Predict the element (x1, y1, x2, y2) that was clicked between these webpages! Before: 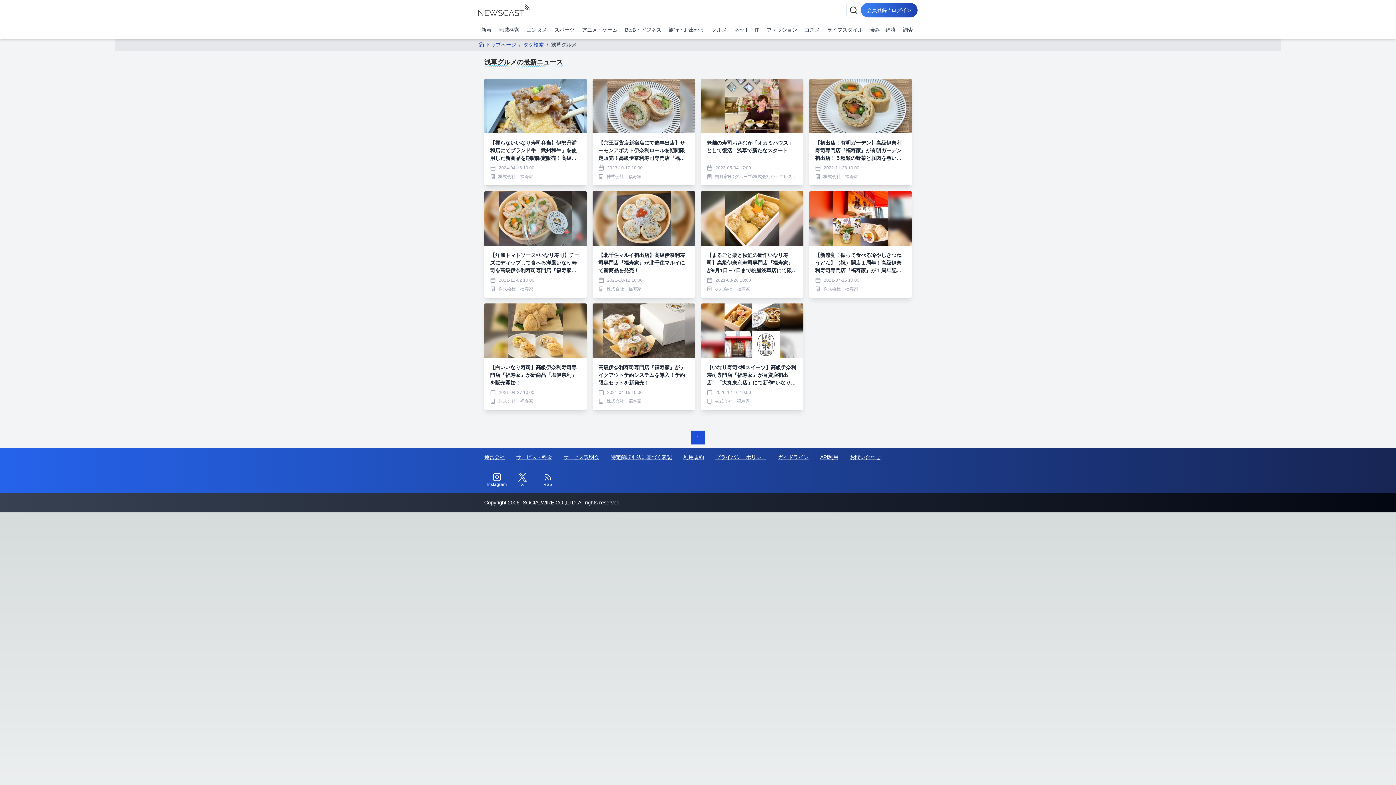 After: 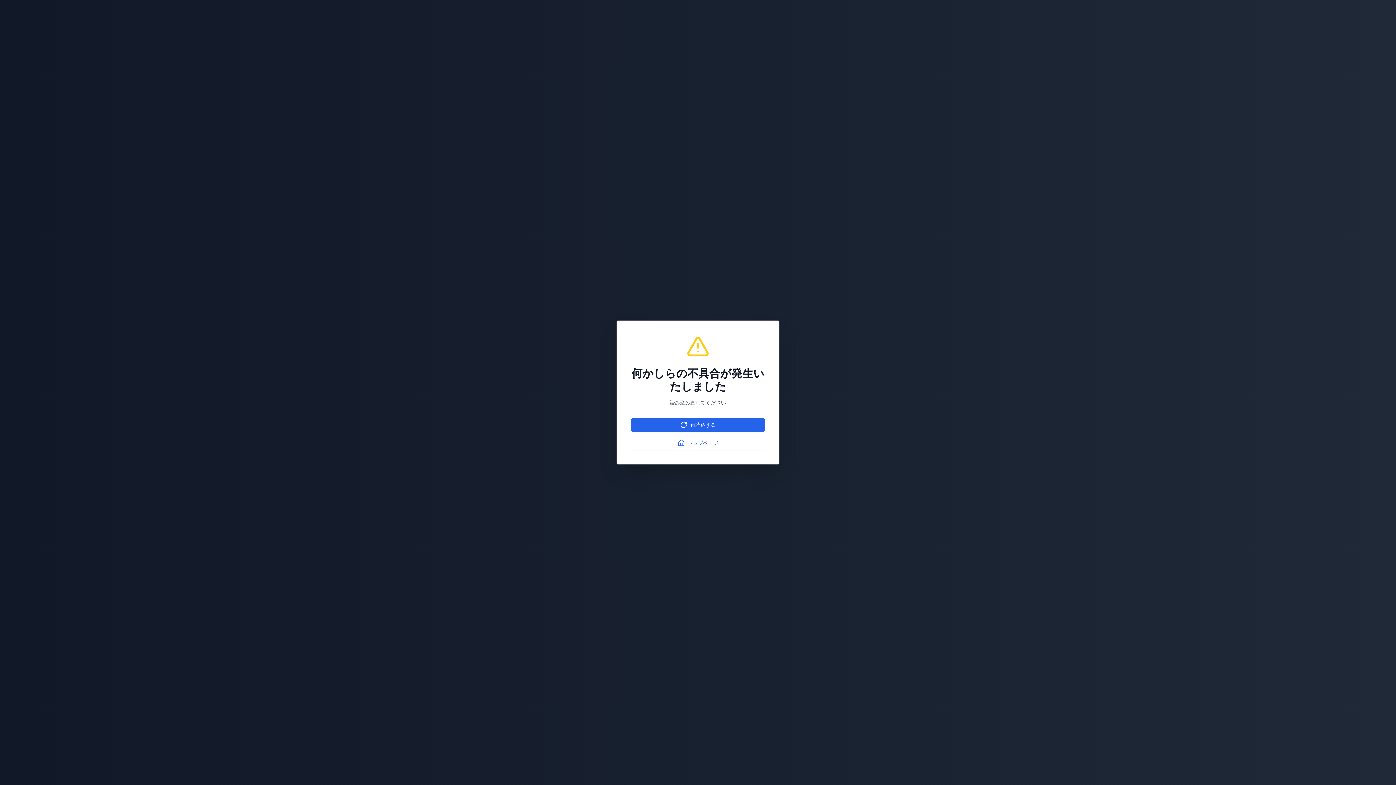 Action: label: 【洋風トマトソース×いなり寿司】チーズにディップして食べる洋風いなり寿司を高級伊奈利寿司専門店『福寿家』が新発売！
2021-12-02 10:00
株式会社　福寿家 bbox: (484, 191, 586, 297)